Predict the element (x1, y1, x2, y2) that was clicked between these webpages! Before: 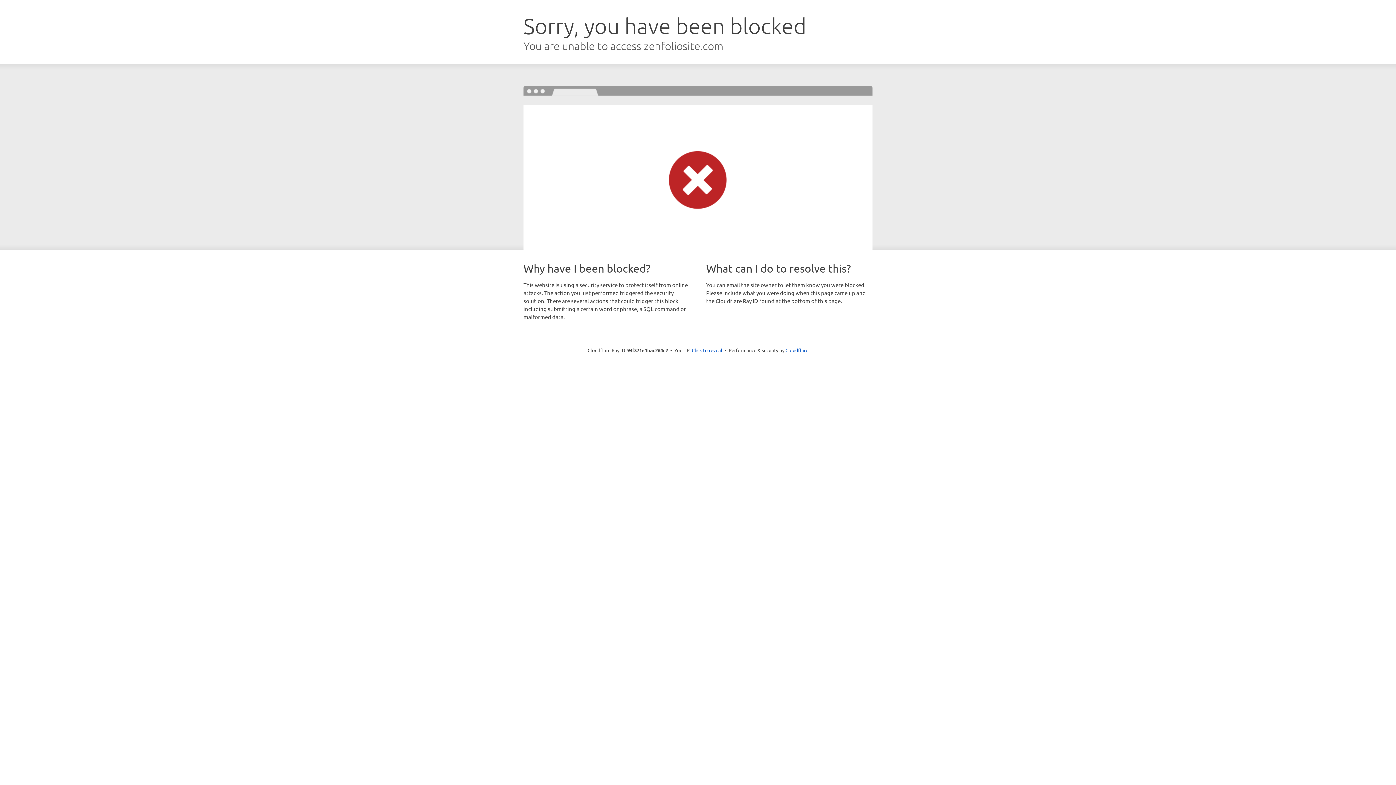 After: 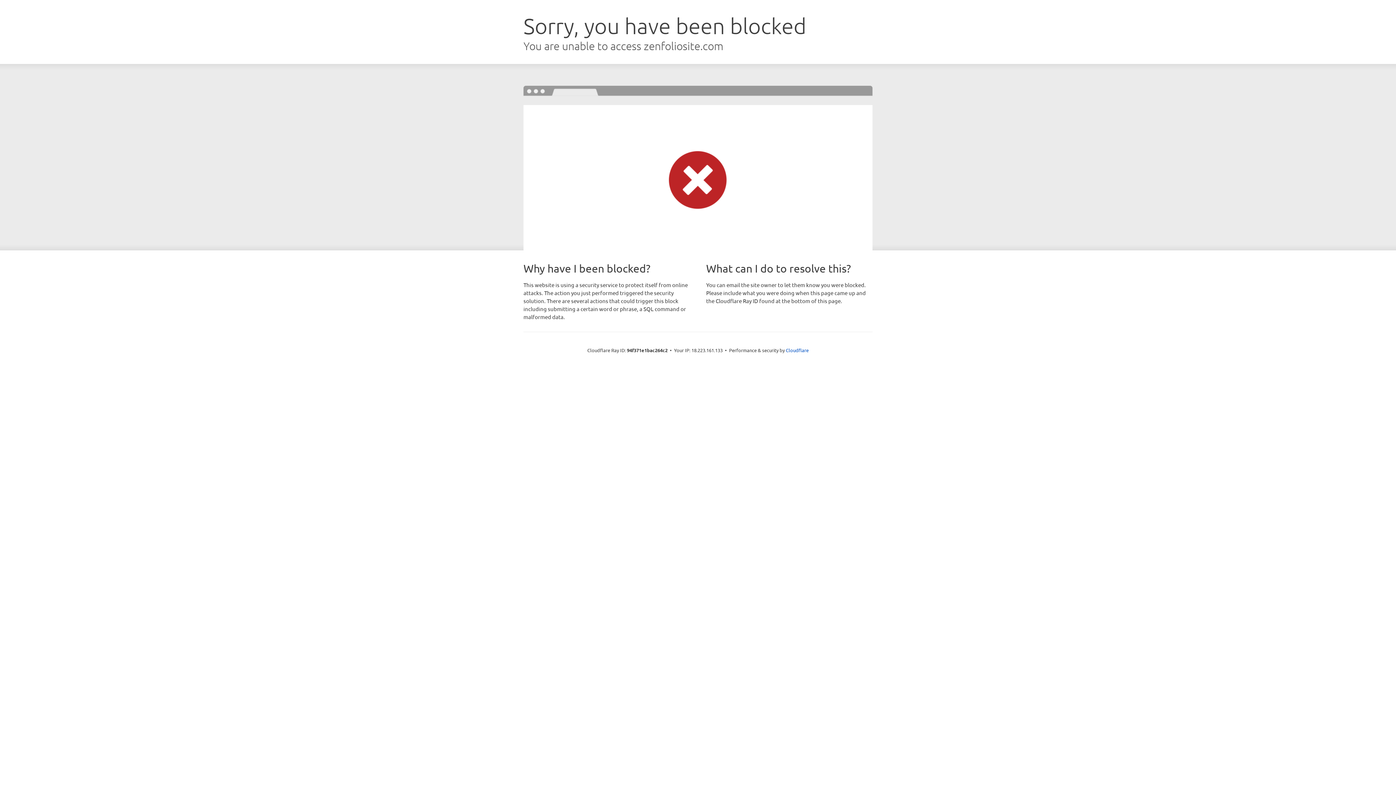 Action: bbox: (692, 346, 722, 353) label: Click to reveal